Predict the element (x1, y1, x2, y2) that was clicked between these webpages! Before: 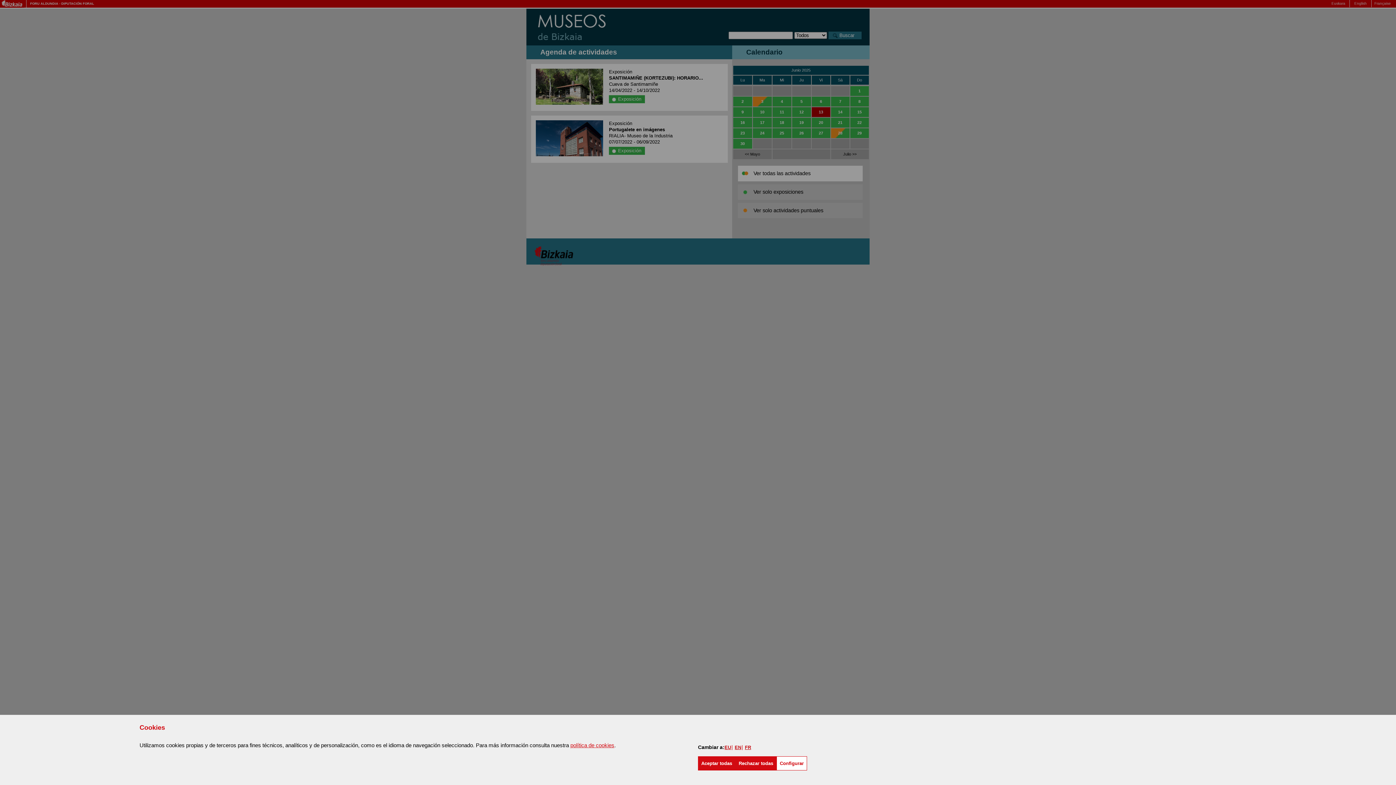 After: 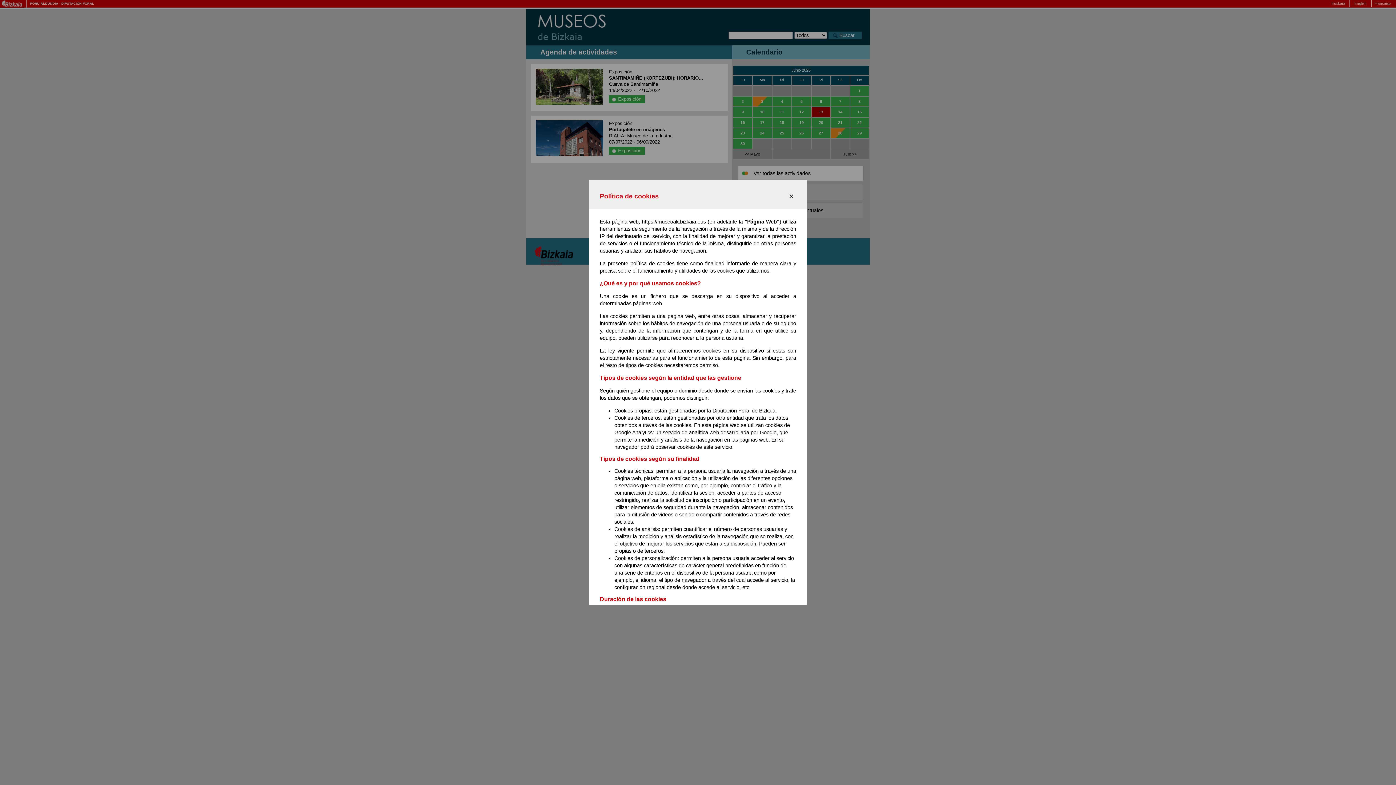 Action: label: política de cookies bbox: (570, 742, 614, 748)